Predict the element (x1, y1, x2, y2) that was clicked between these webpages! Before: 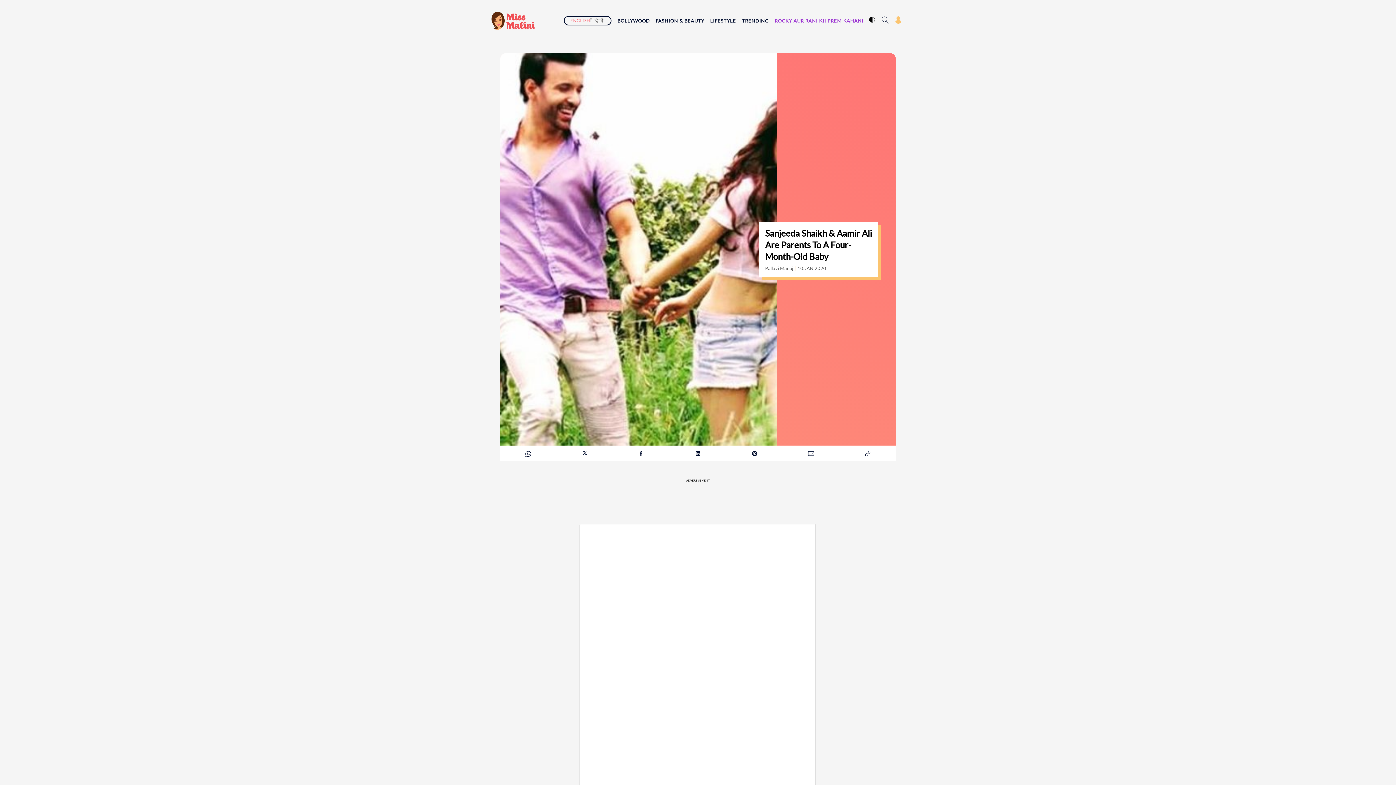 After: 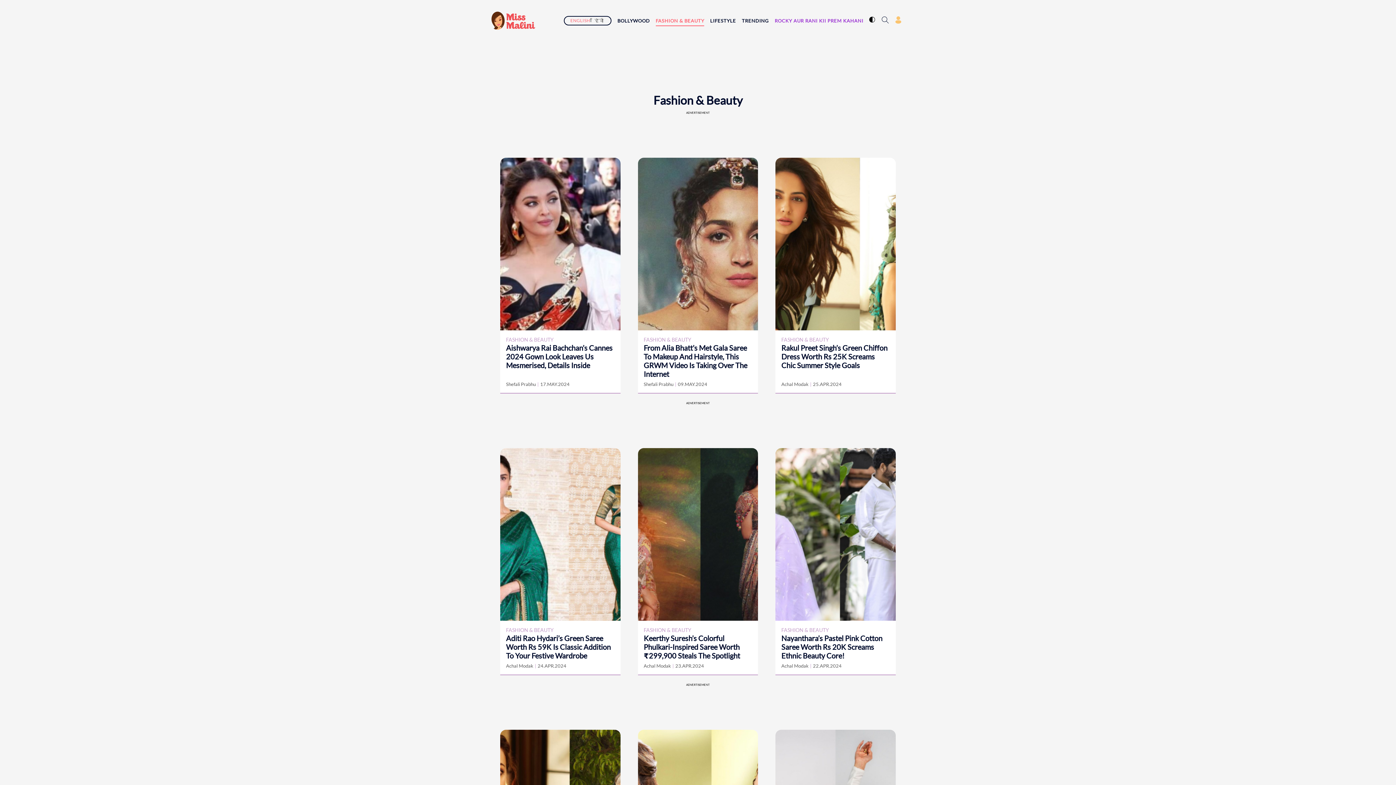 Action: label: FASHION & BEAUTY bbox: (655, 17, 704, 24)